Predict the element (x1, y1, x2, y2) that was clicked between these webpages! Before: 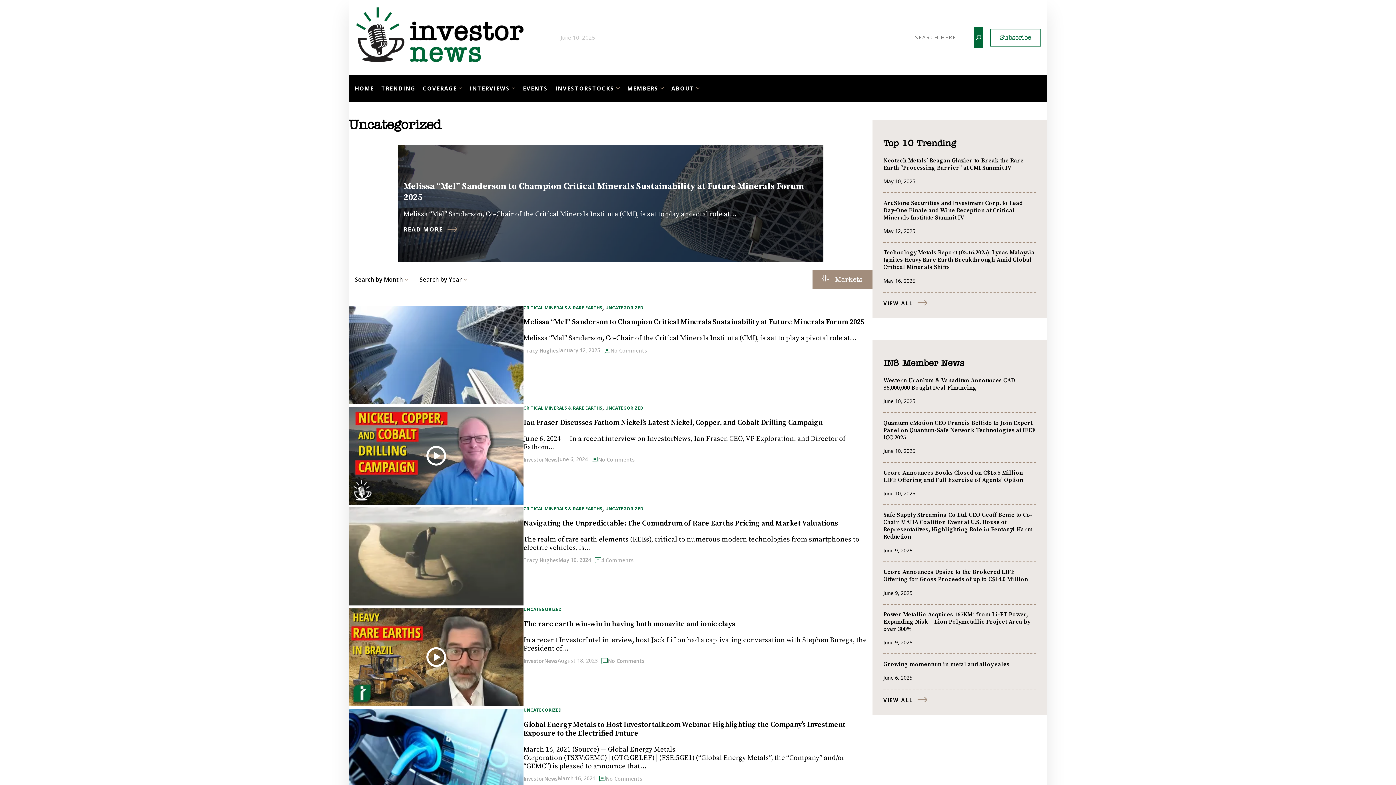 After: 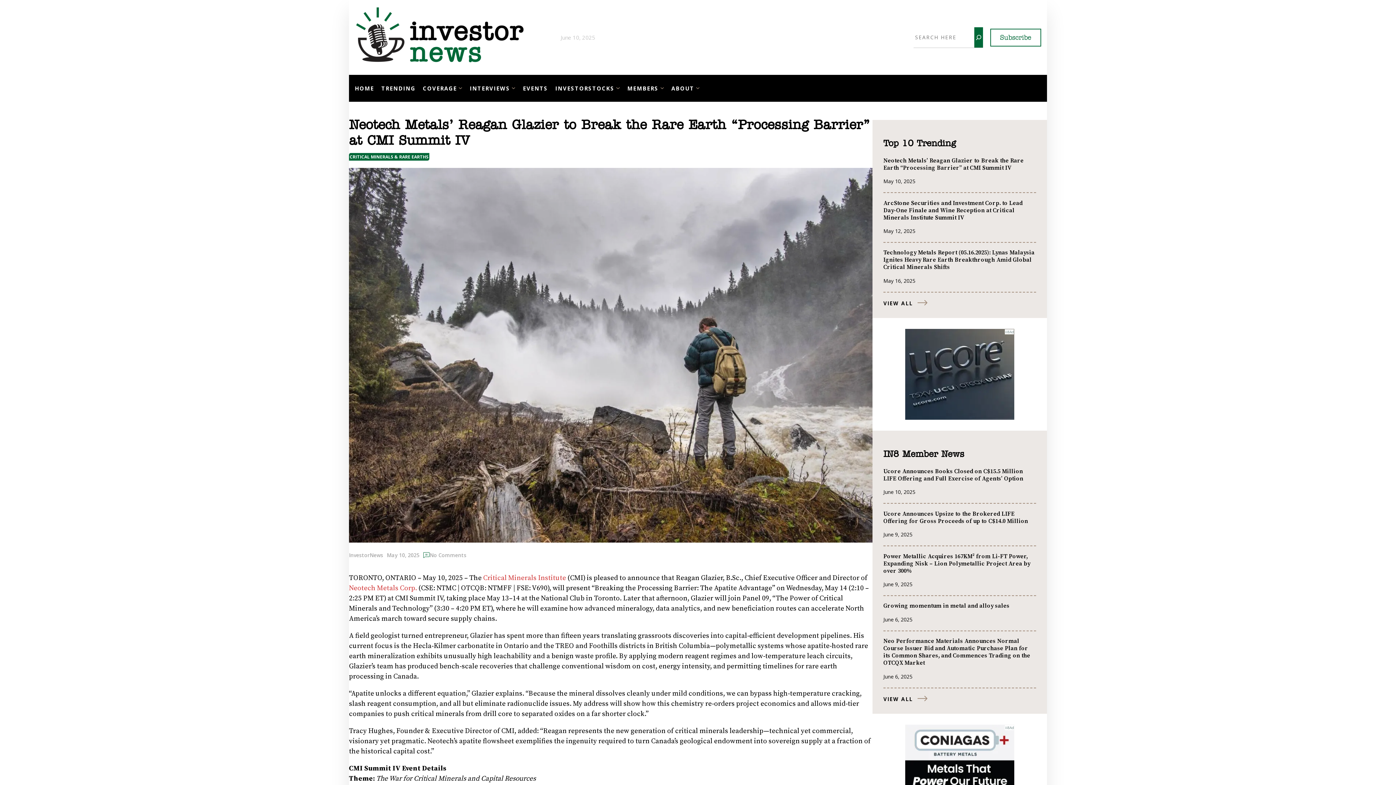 Action: label: Neotech Metals’ Reagan Glazier to Break the Rare Earth “Processing Barrier” at CMI Summit IV bbox: (883, 156, 1036, 171)